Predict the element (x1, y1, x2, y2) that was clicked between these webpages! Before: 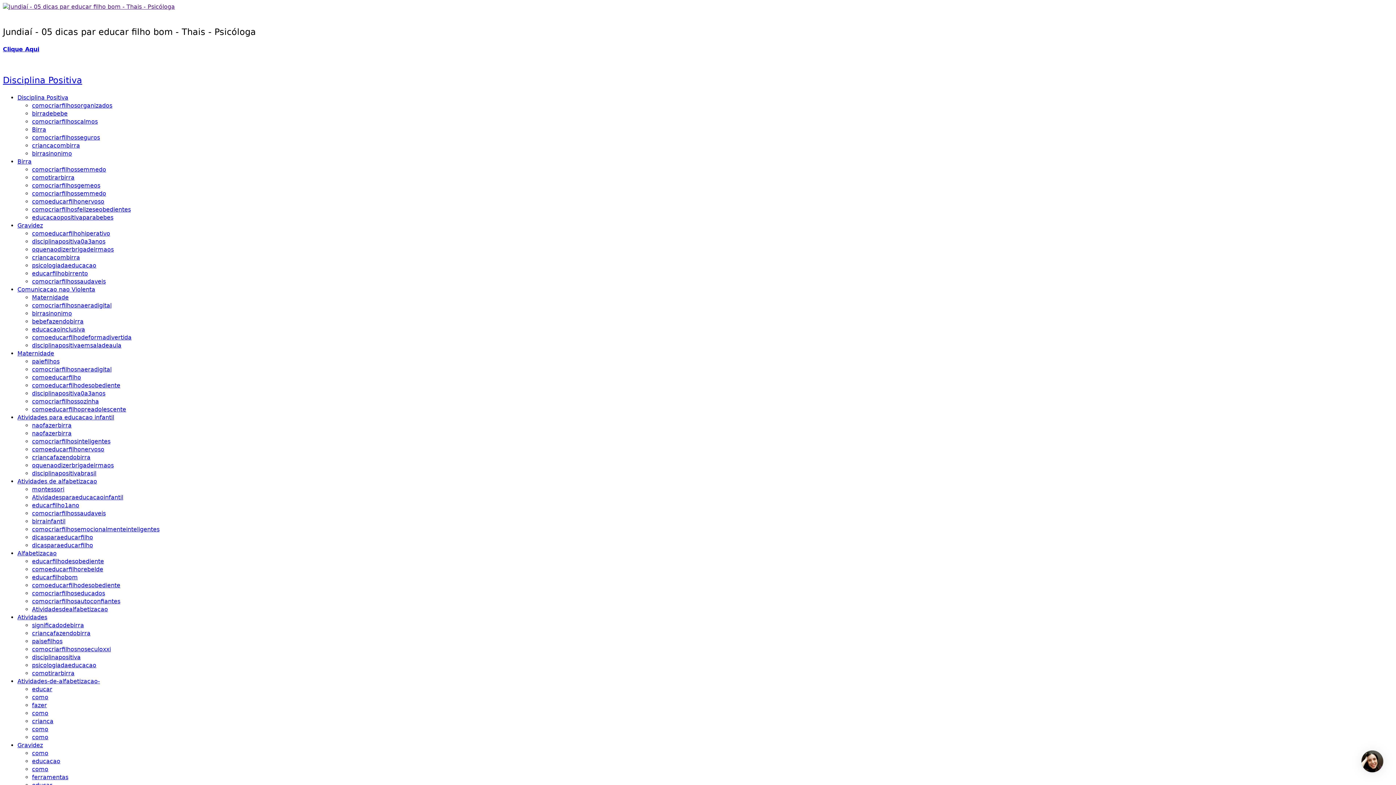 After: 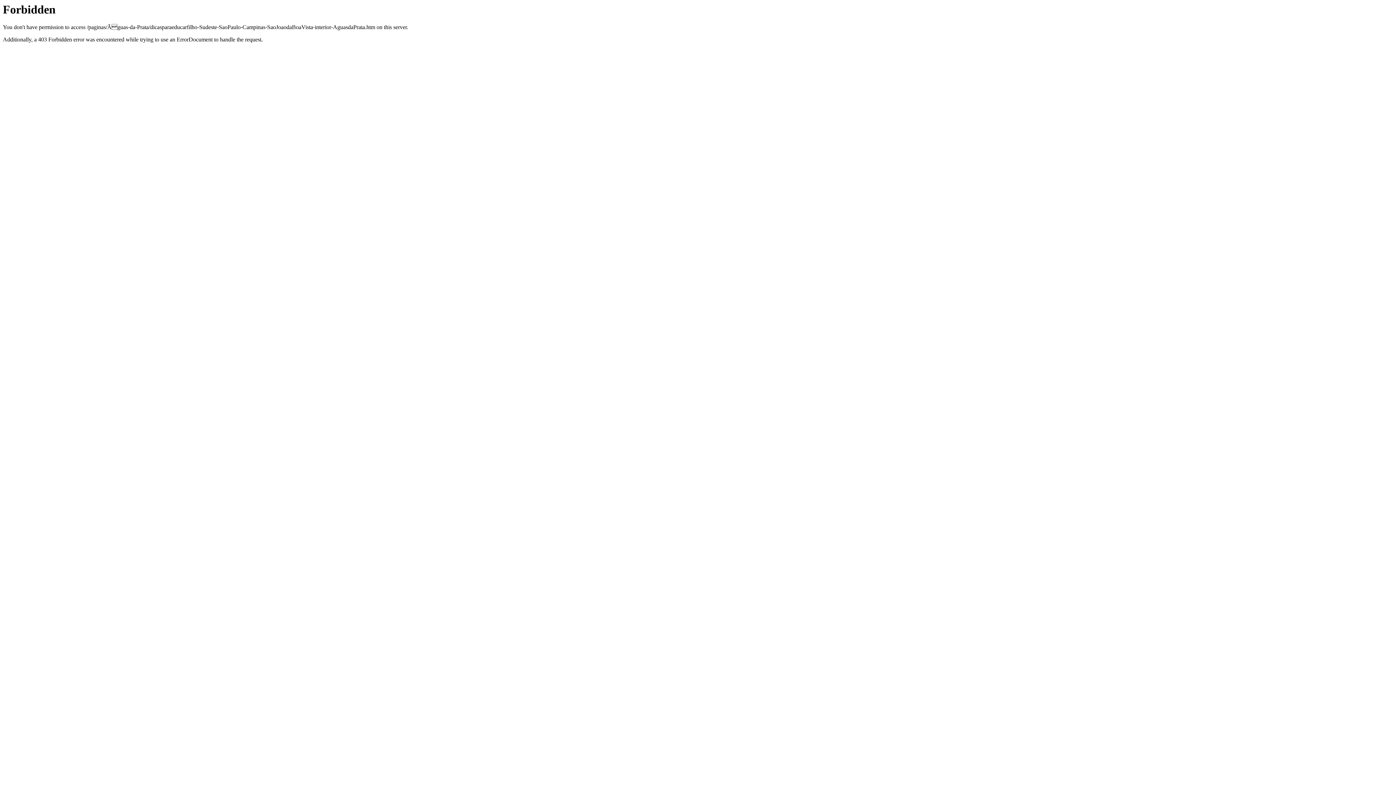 Action: bbox: (32, 542, 93, 548) label: dicasparaeducarfilho